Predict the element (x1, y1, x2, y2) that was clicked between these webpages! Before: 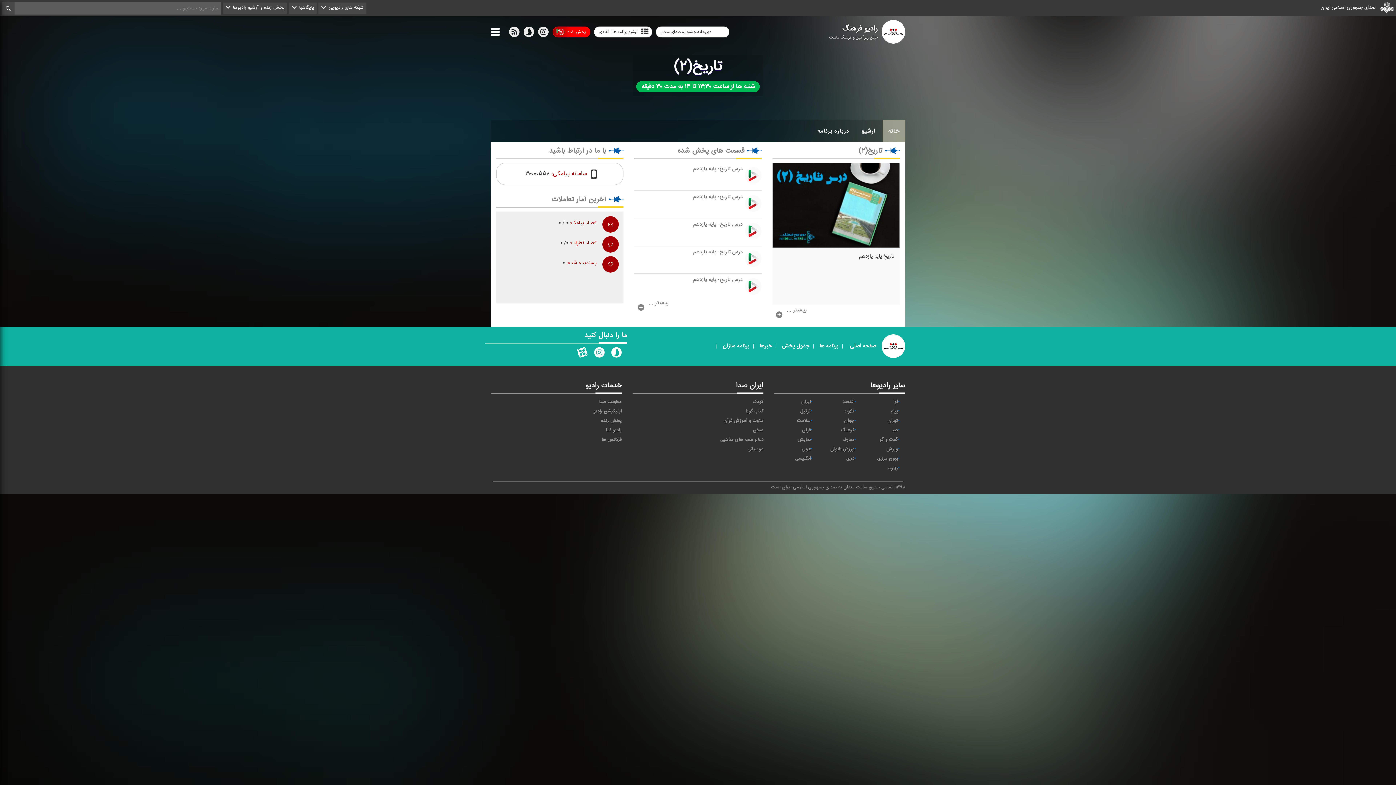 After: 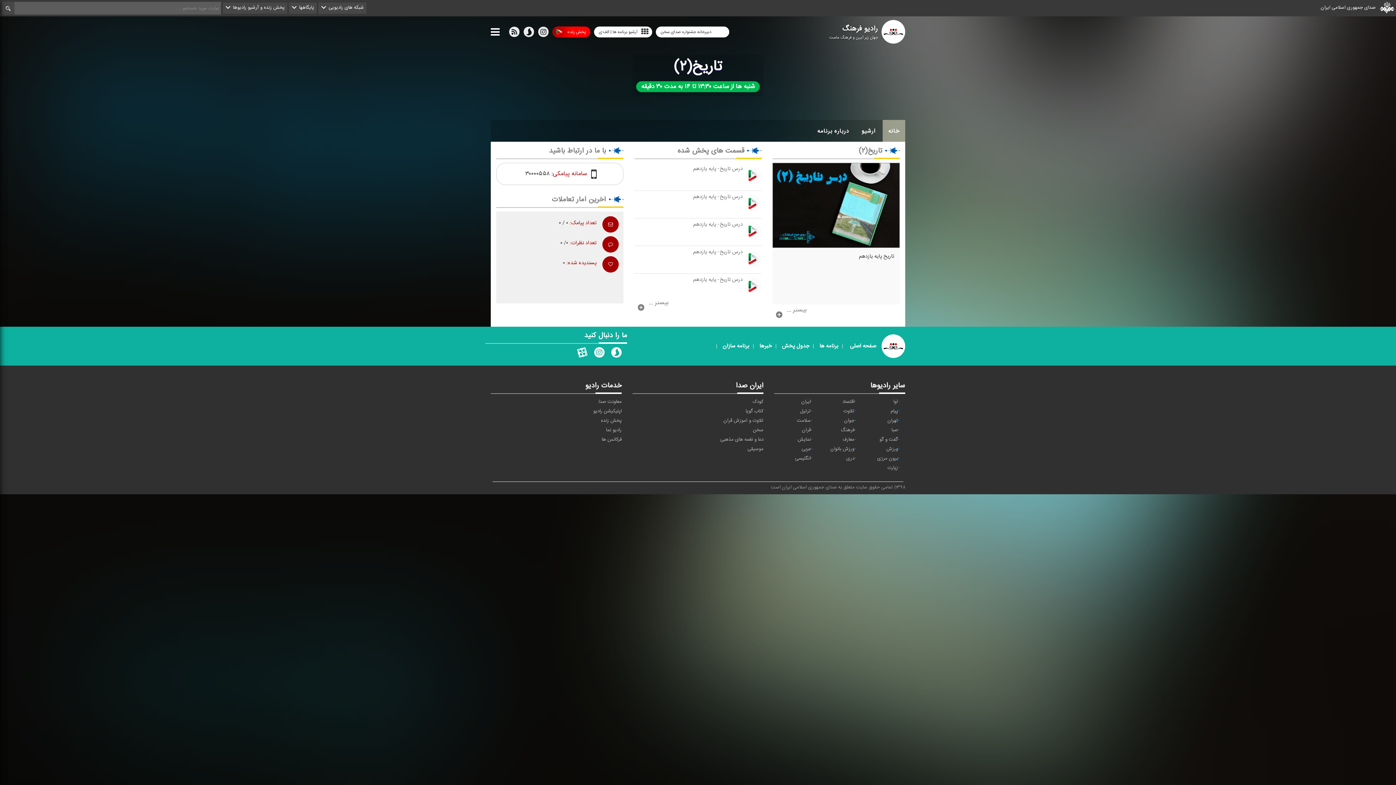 Action: label: خانه bbox: (882, 103, 905, 125)